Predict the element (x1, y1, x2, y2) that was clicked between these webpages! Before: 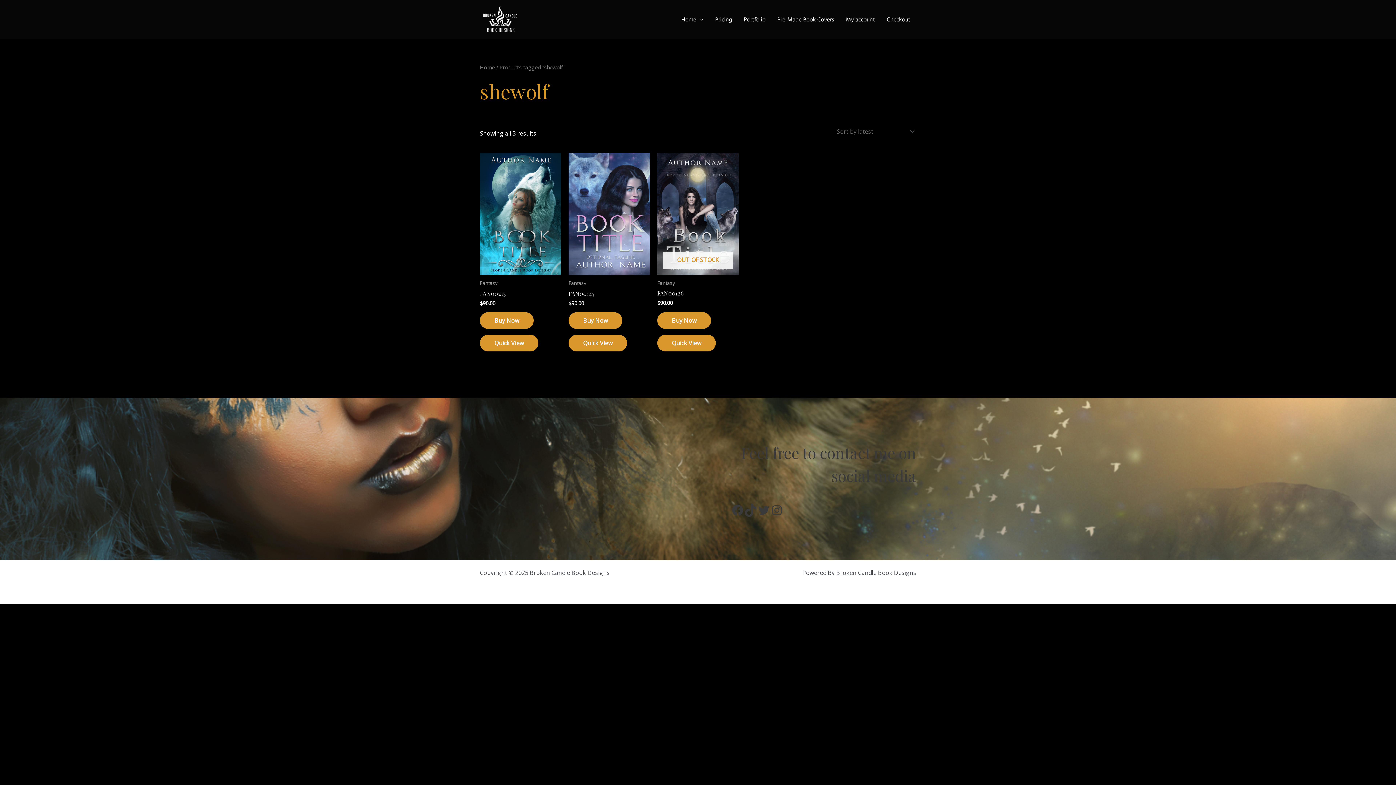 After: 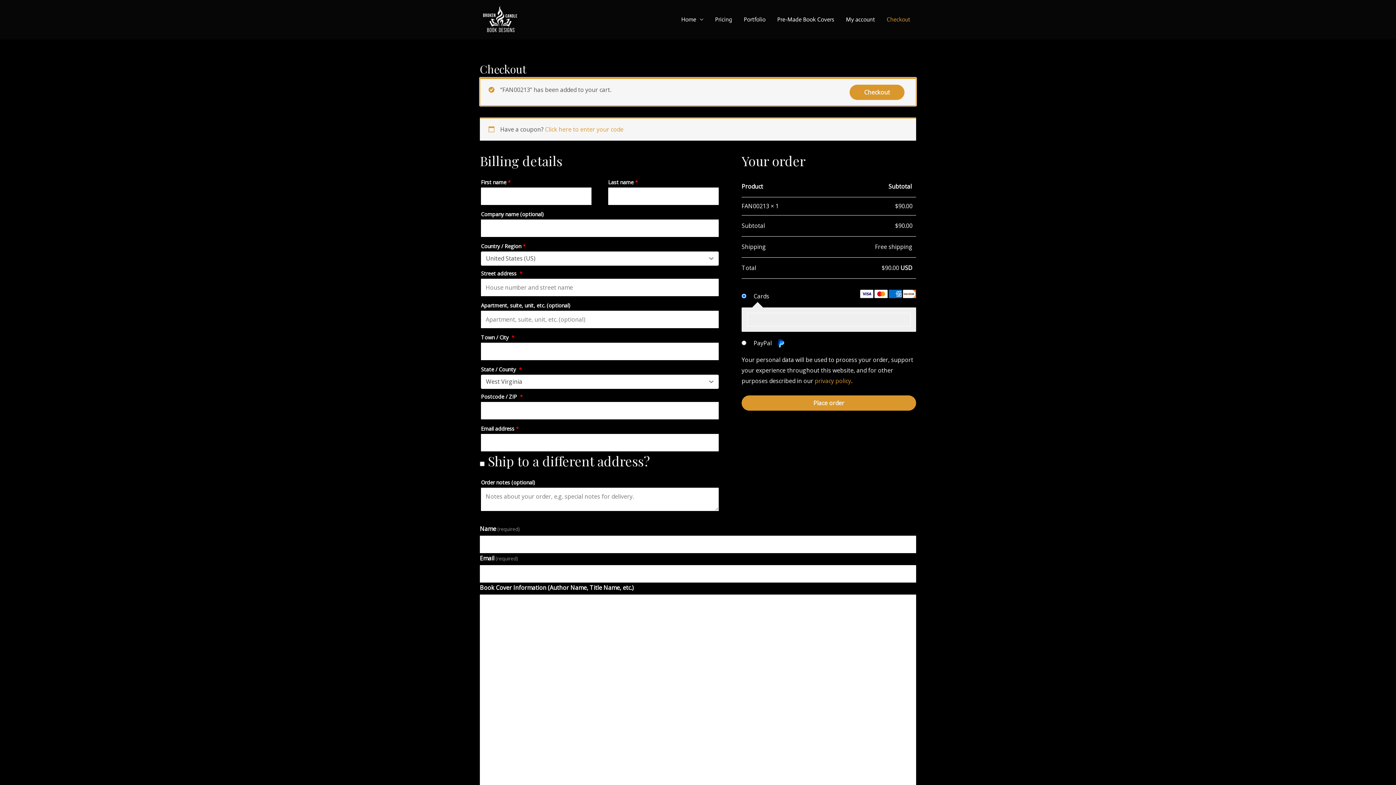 Action: bbox: (480, 312, 533, 329) label: Add to cart: “FAN00213”